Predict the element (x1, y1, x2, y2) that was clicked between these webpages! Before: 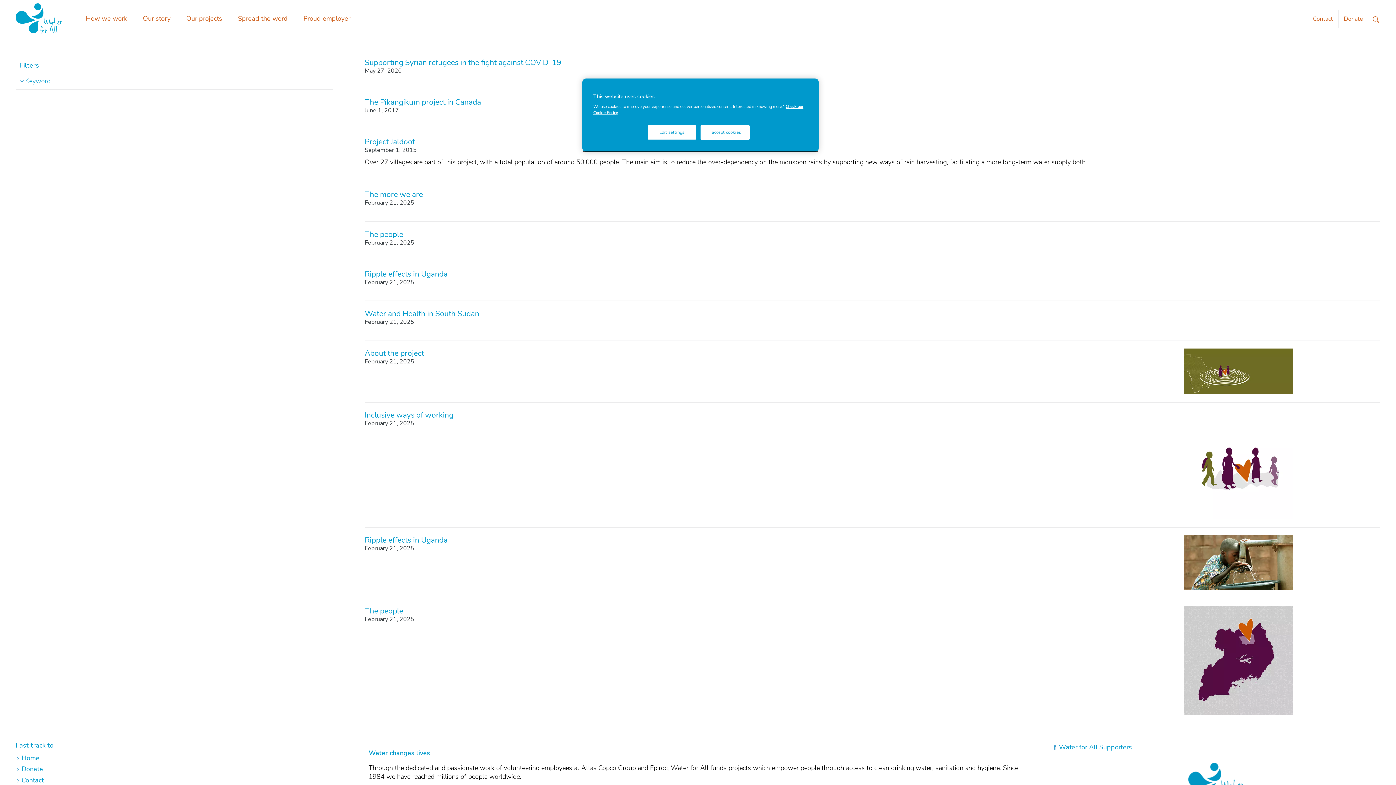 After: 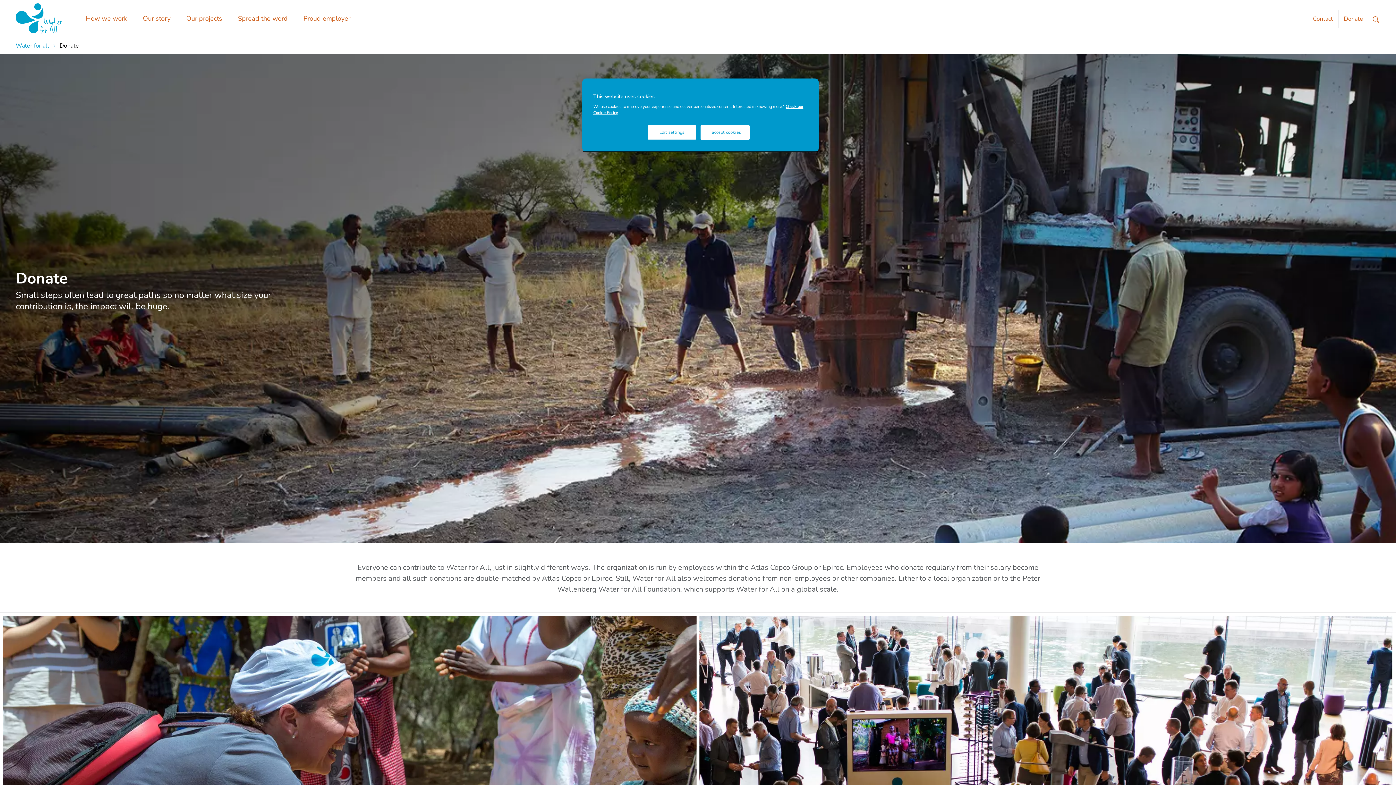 Action: bbox: (1338, 10, 1368, 27) label: Donate